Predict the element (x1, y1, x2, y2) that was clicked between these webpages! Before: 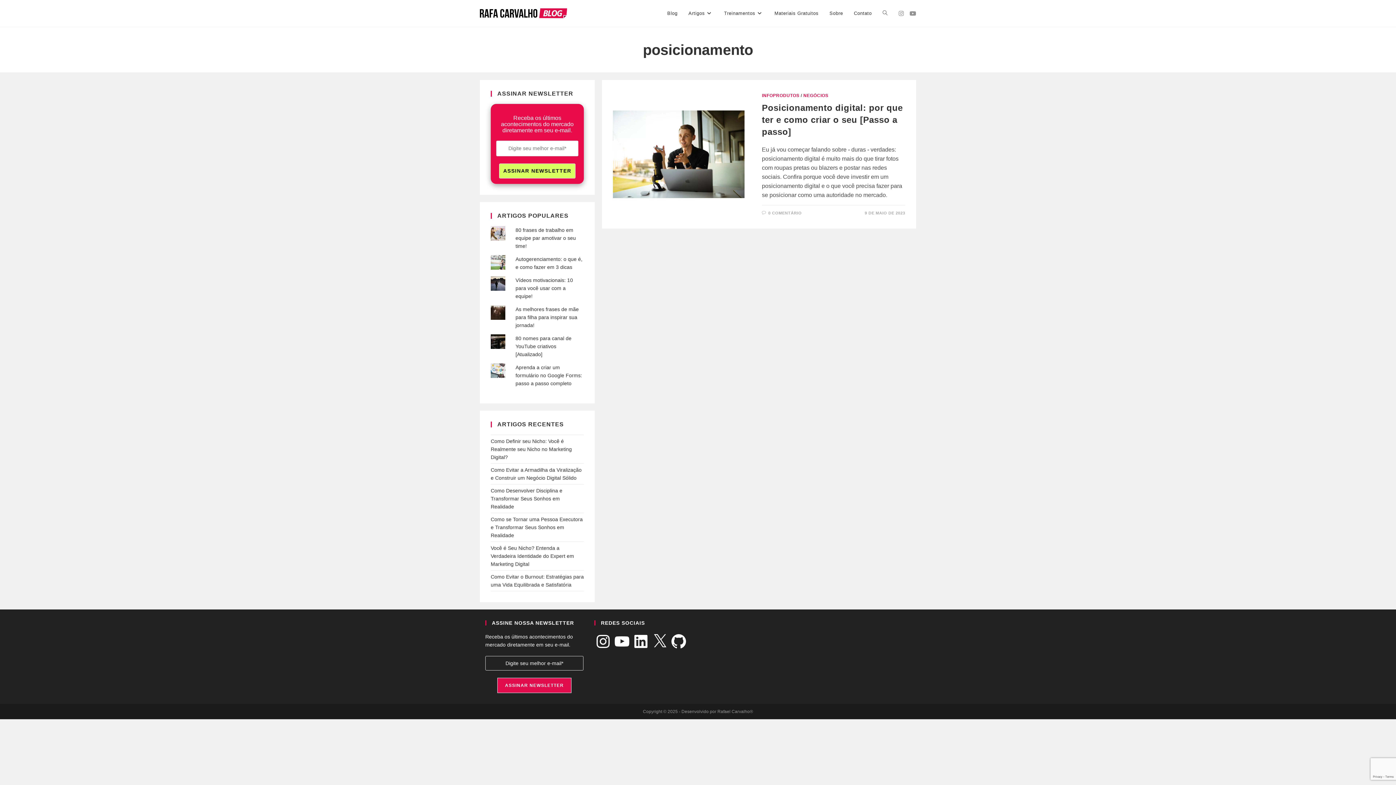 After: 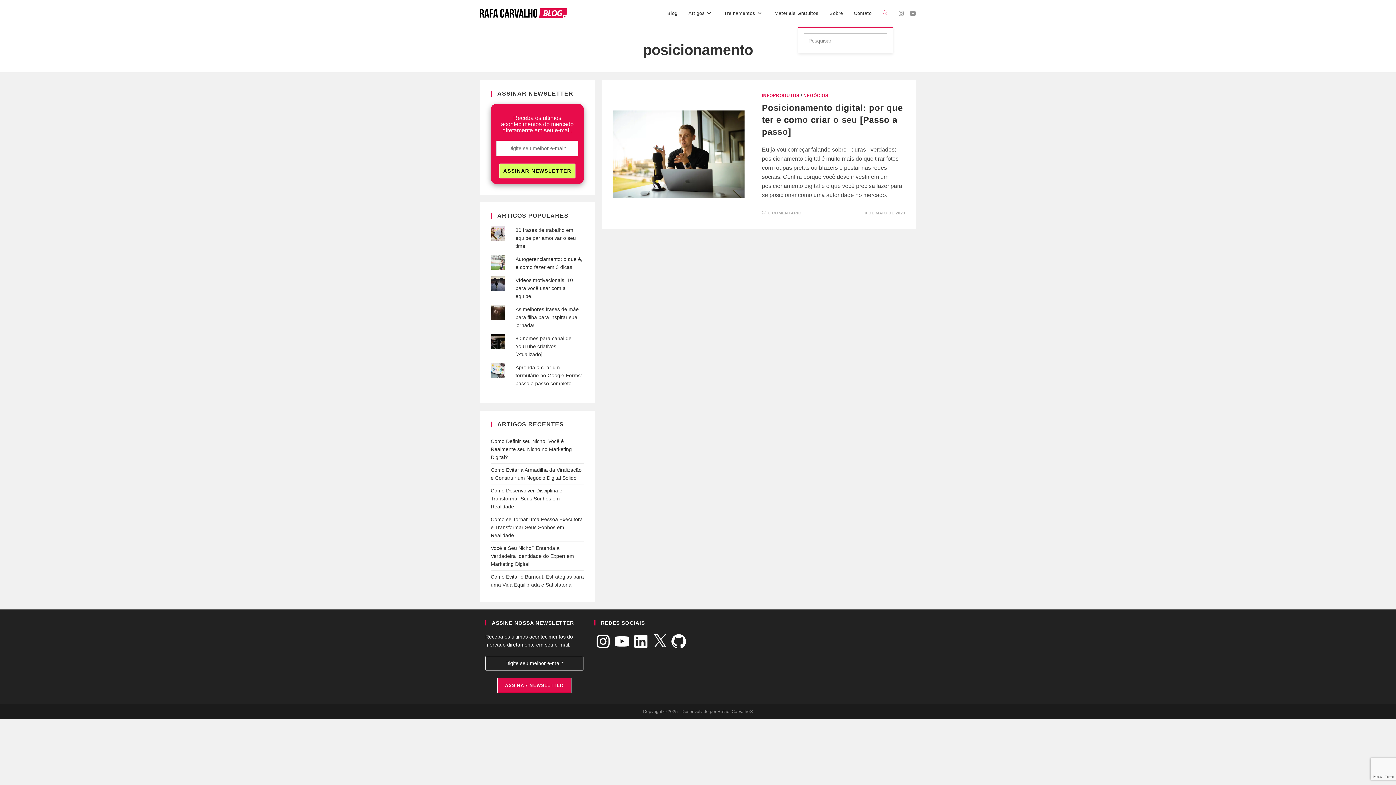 Action: label: Alternar pesquisa do site bbox: (877, 0, 893, 26)